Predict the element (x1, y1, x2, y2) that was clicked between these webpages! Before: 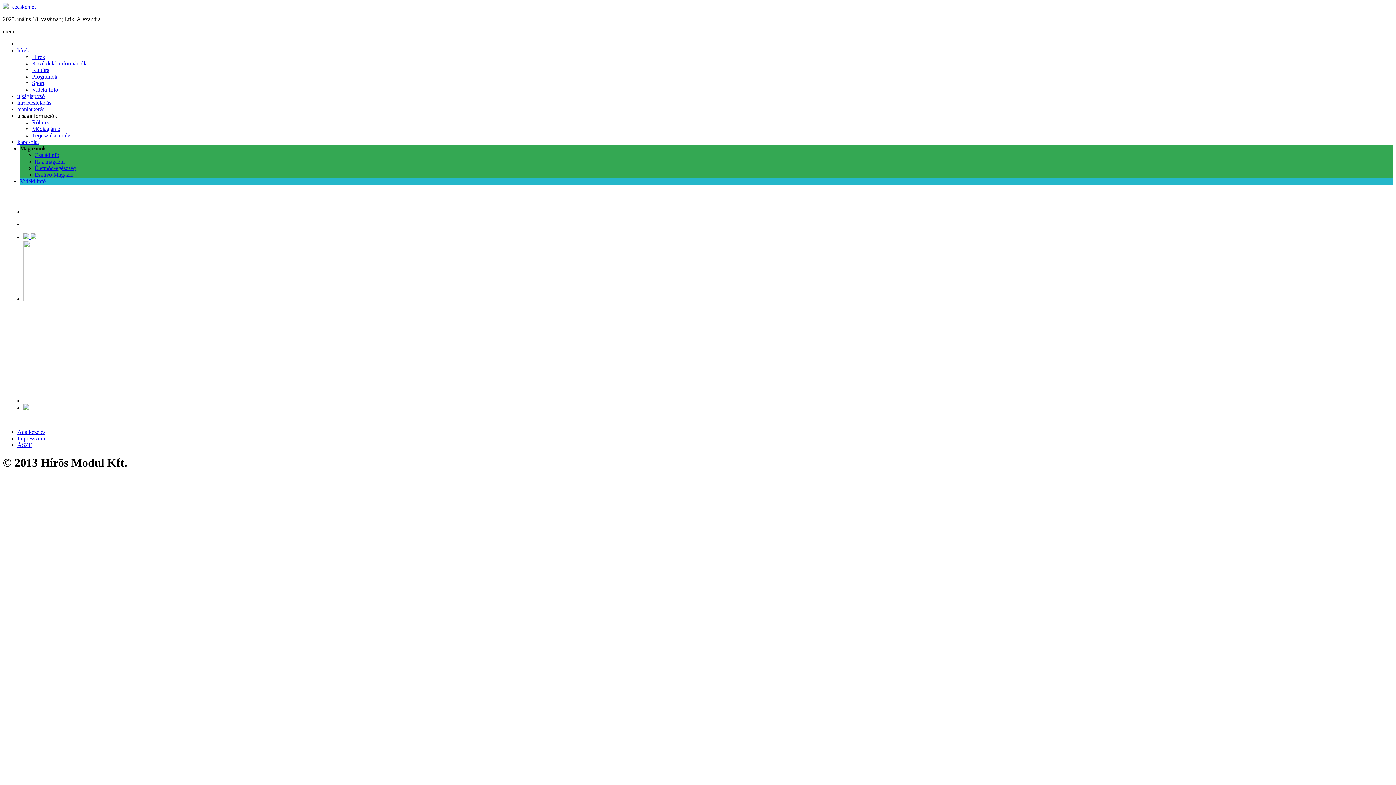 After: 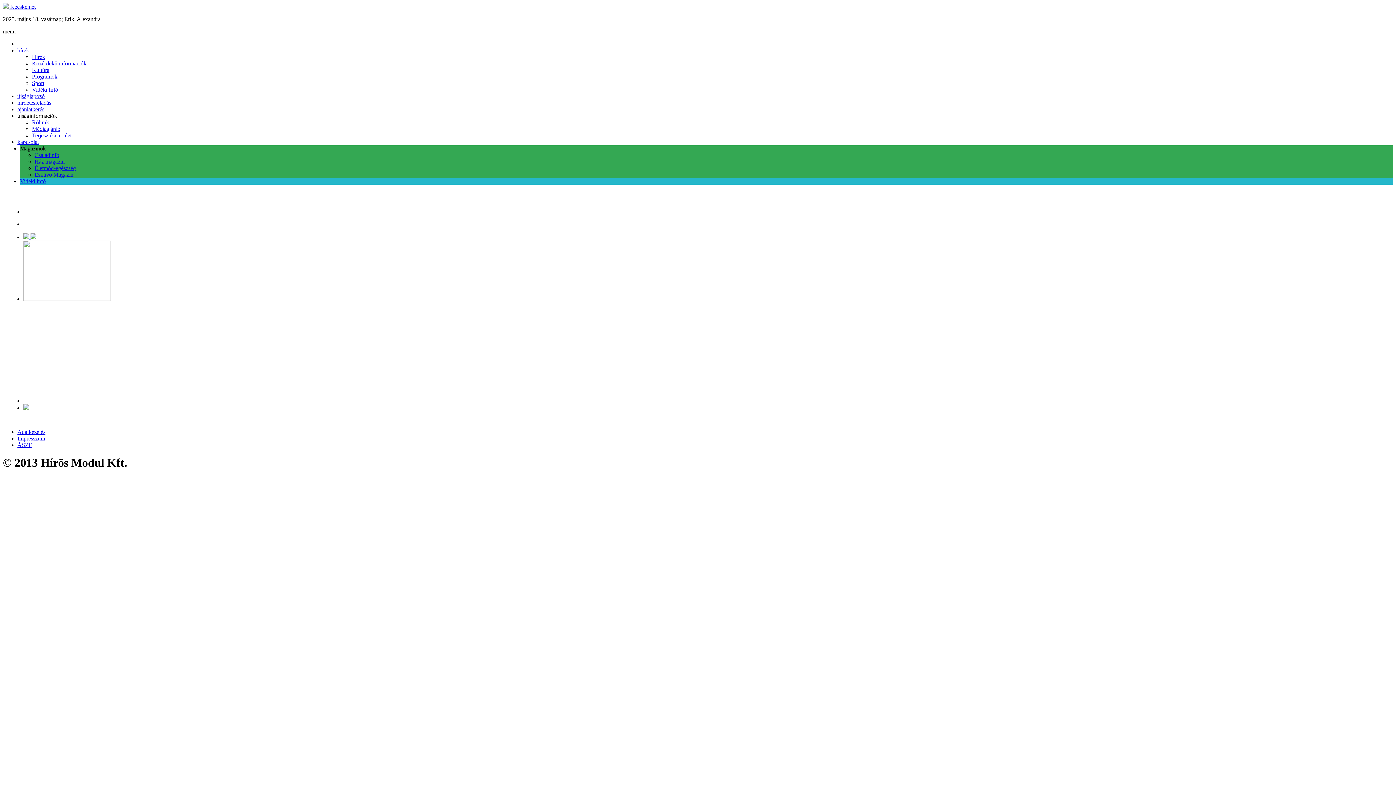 Action: bbox: (23, 405, 29, 411)